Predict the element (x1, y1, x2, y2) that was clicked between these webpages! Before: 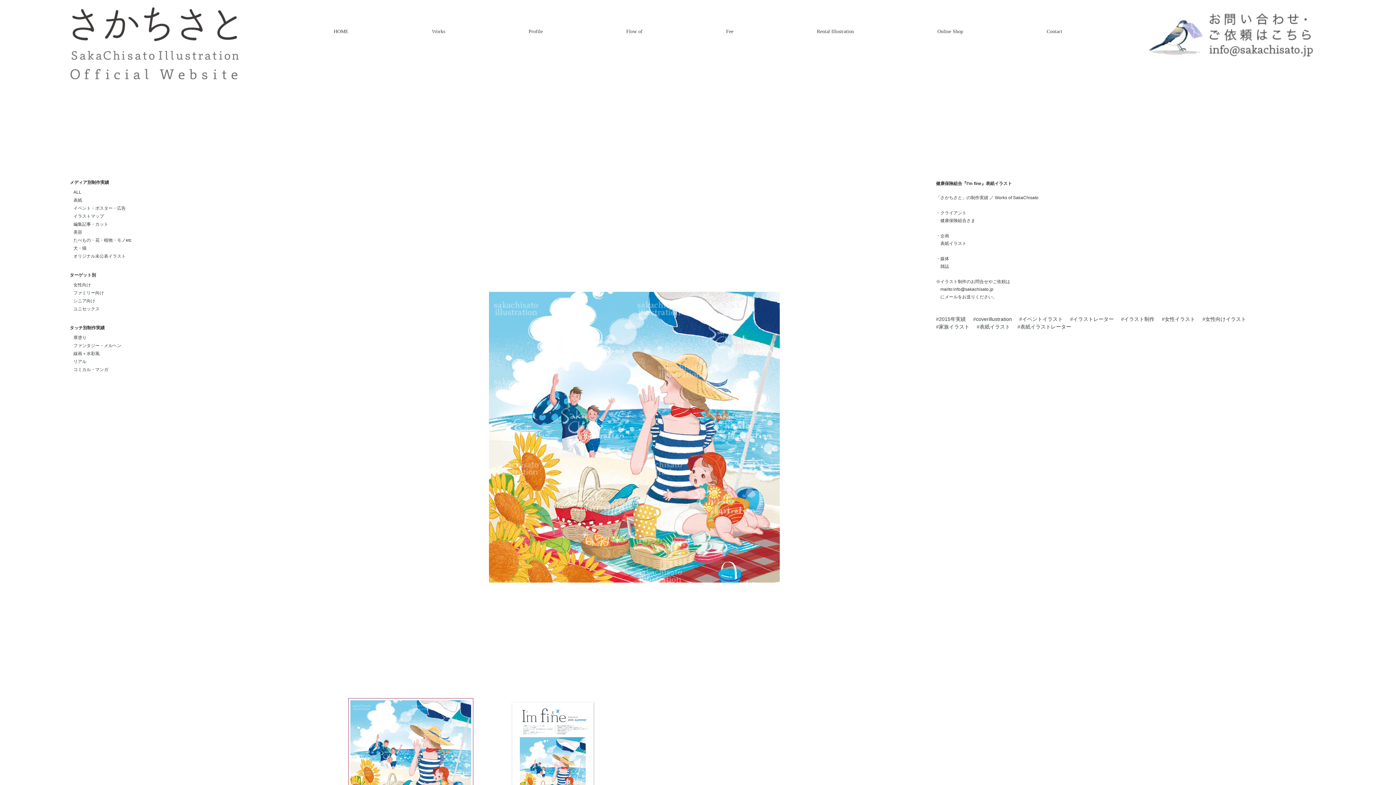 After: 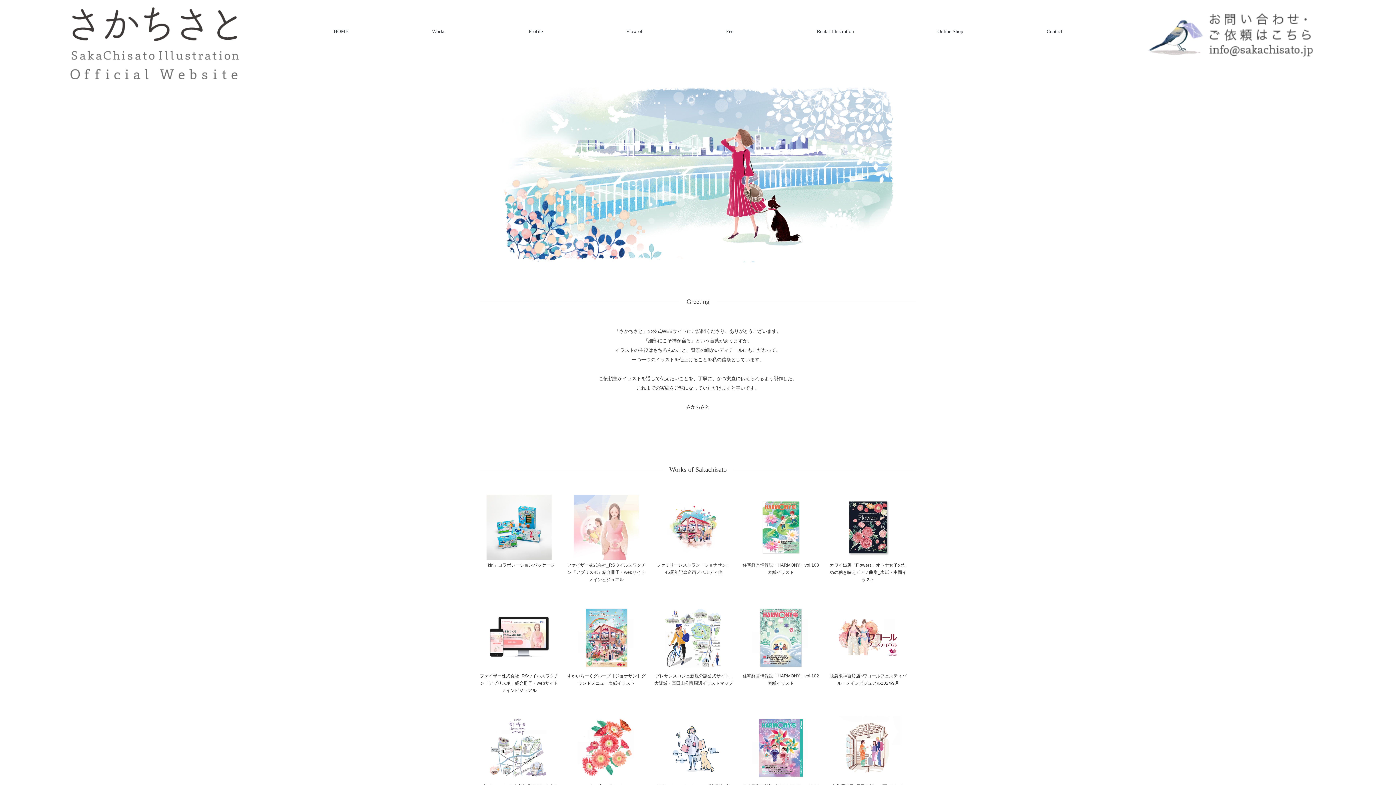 Action: bbox: (333, 28, 348, 34) label: HOME